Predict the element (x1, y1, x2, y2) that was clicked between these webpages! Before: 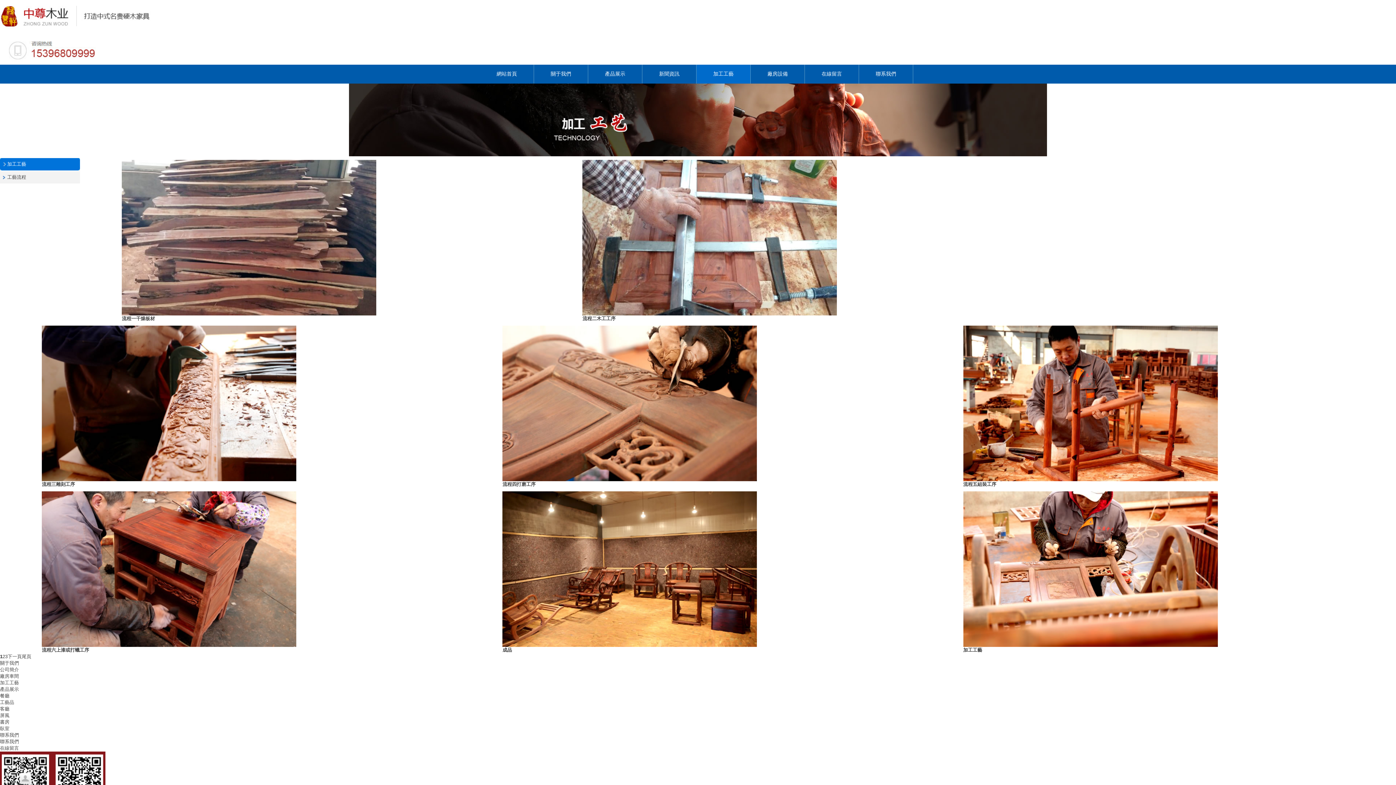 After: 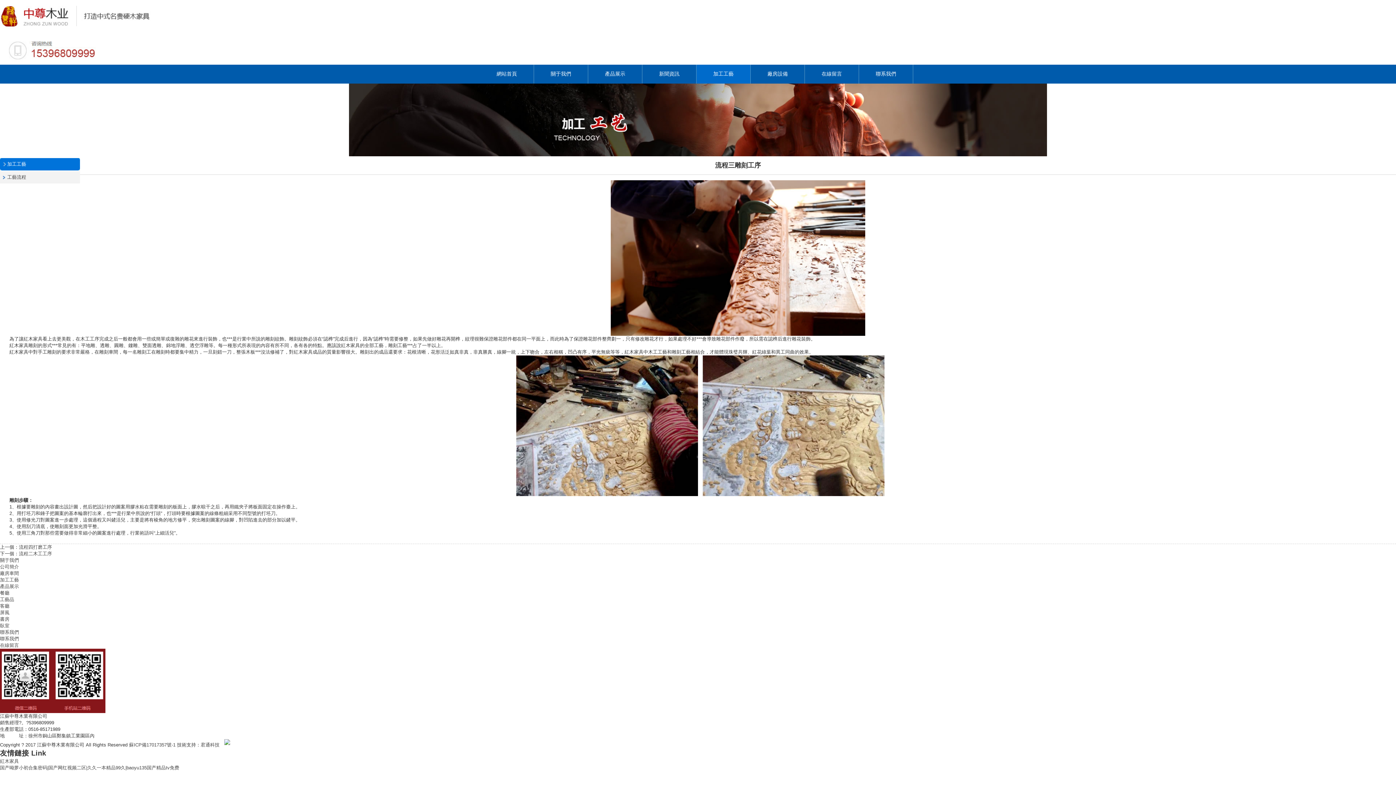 Action: label: 流程三雕刻工序 bbox: (41, 481, 74, 487)